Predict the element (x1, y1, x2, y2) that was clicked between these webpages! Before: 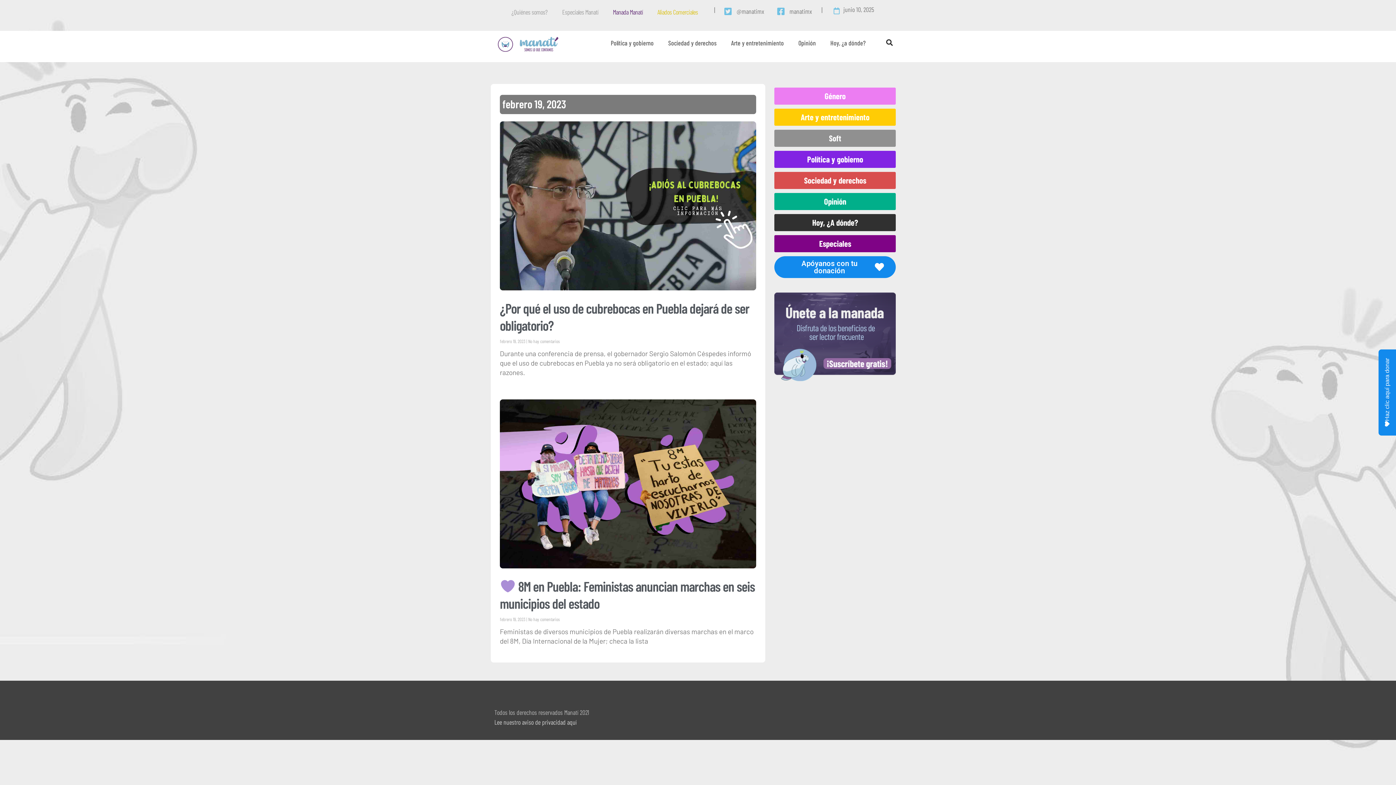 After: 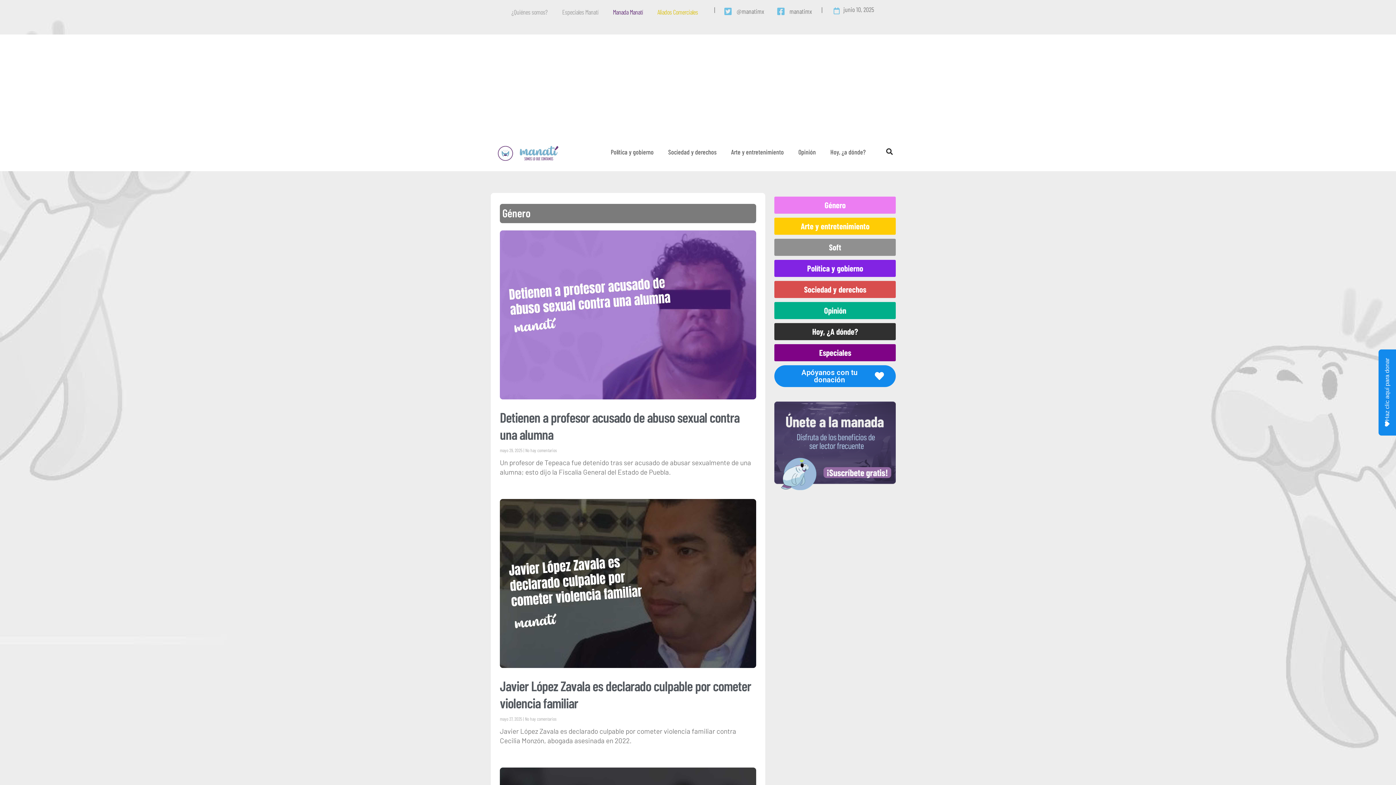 Action: label: Género bbox: (774, 87, 896, 104)